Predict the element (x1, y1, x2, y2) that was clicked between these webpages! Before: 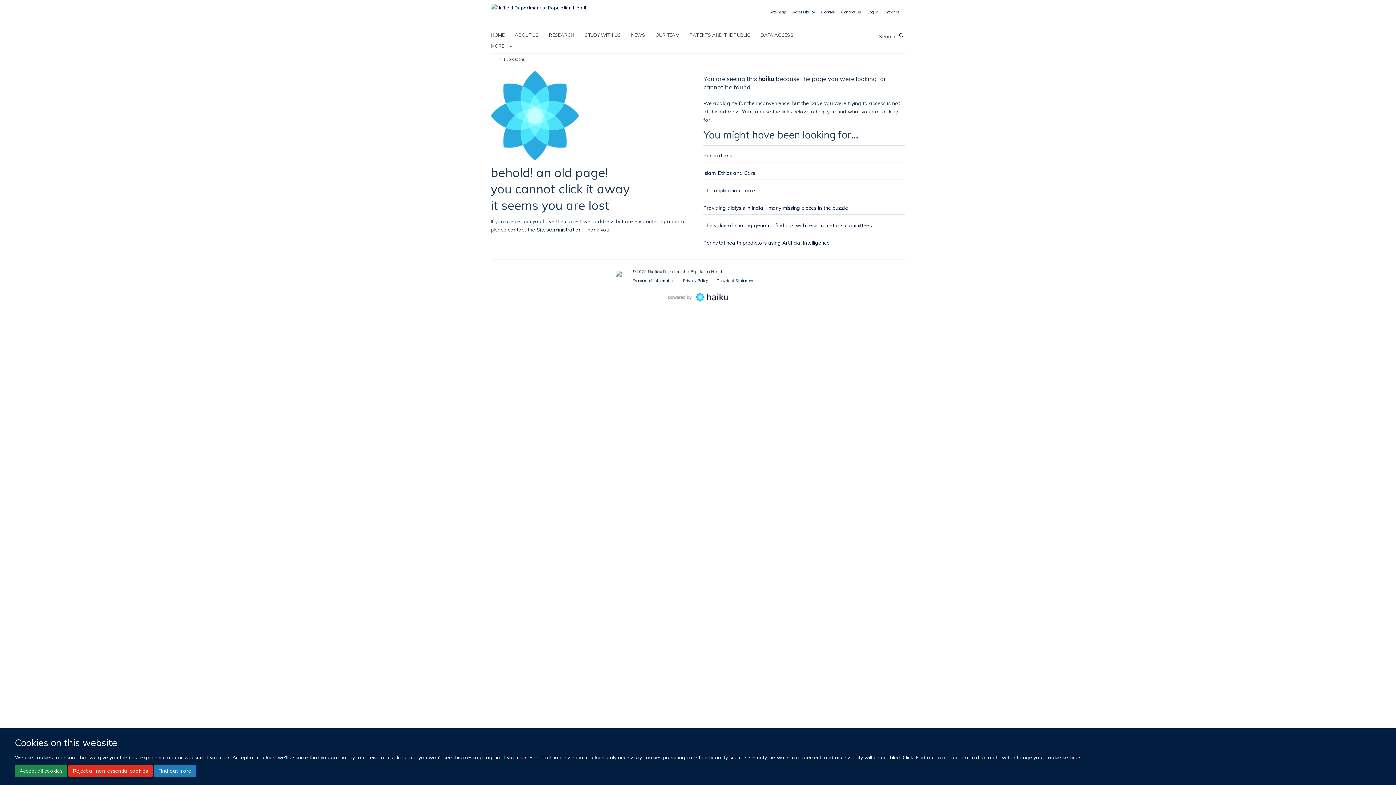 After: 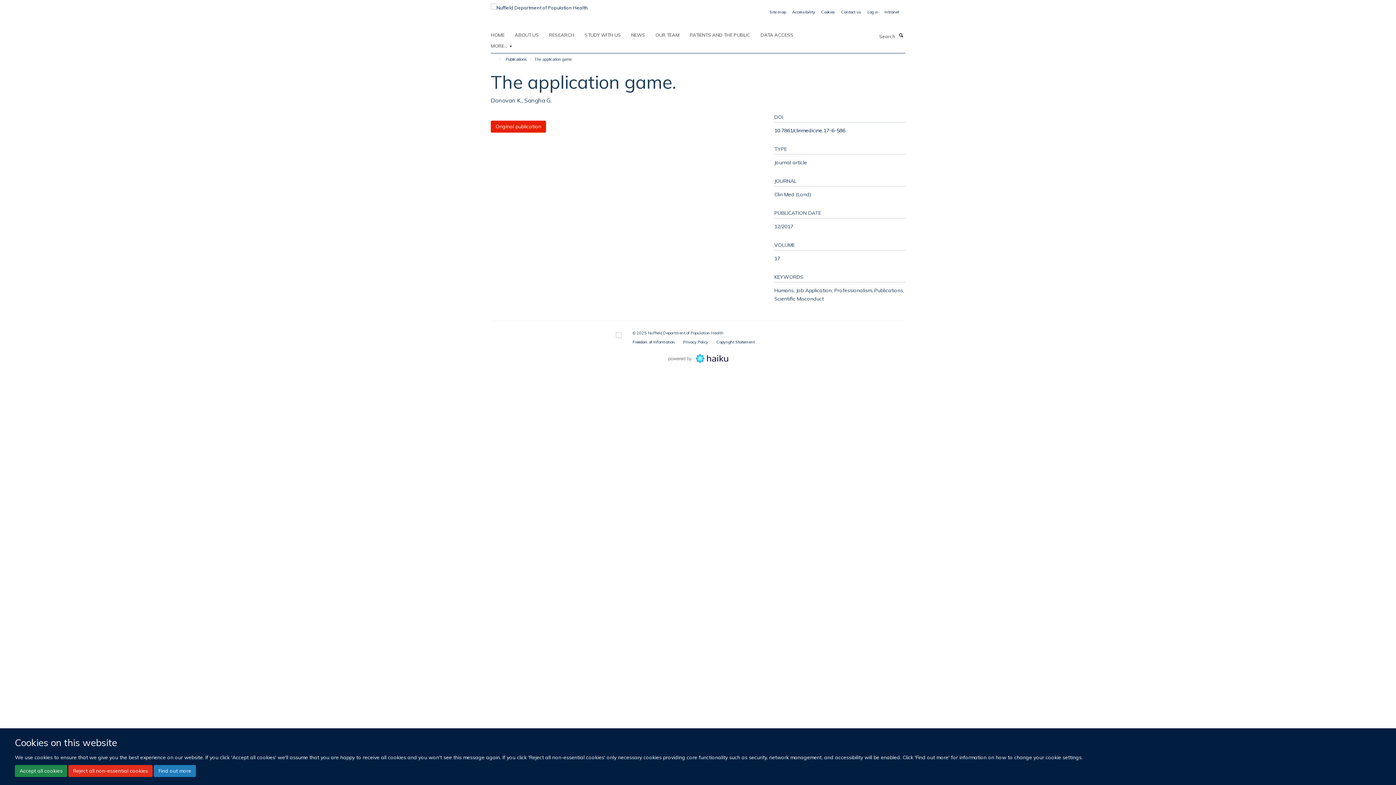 Action: bbox: (703, 187, 756, 193) label: The application game.